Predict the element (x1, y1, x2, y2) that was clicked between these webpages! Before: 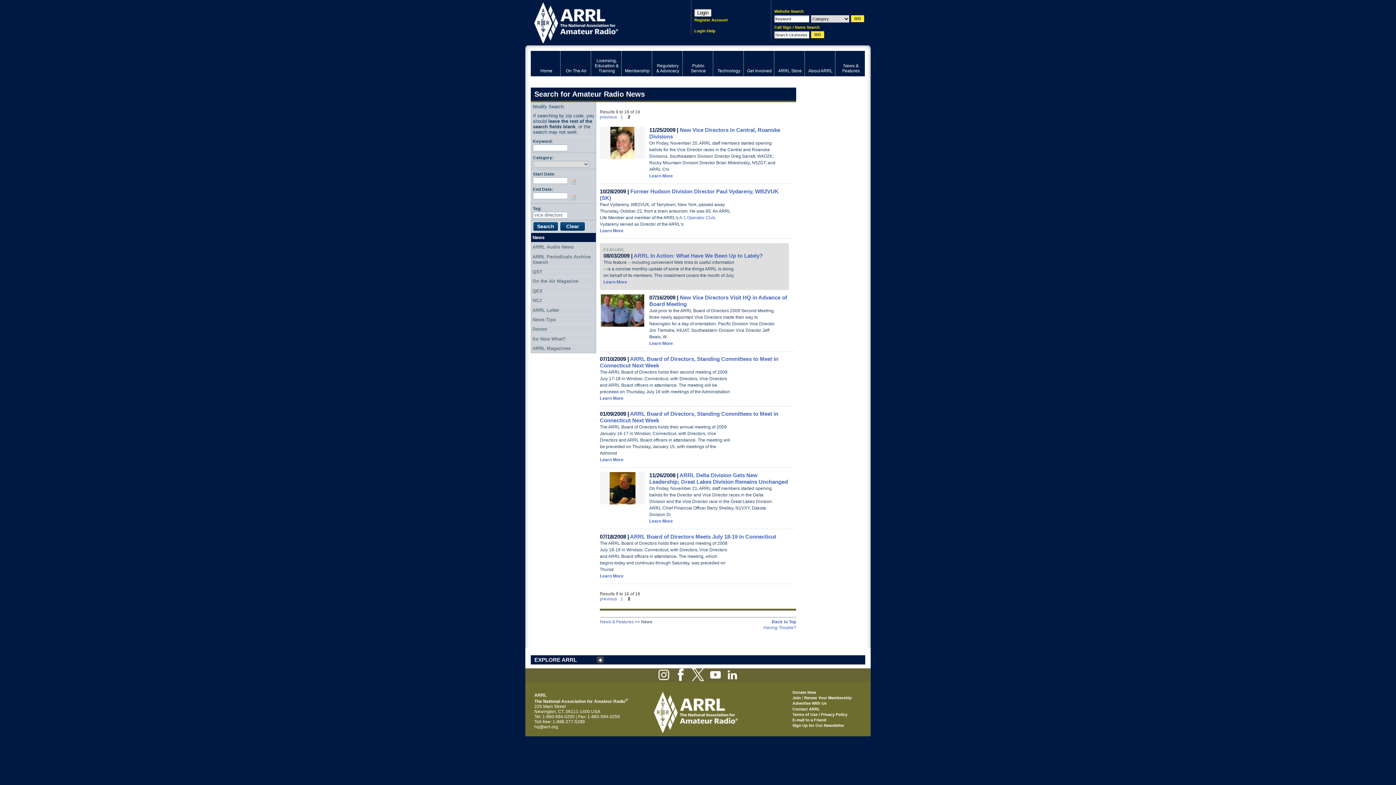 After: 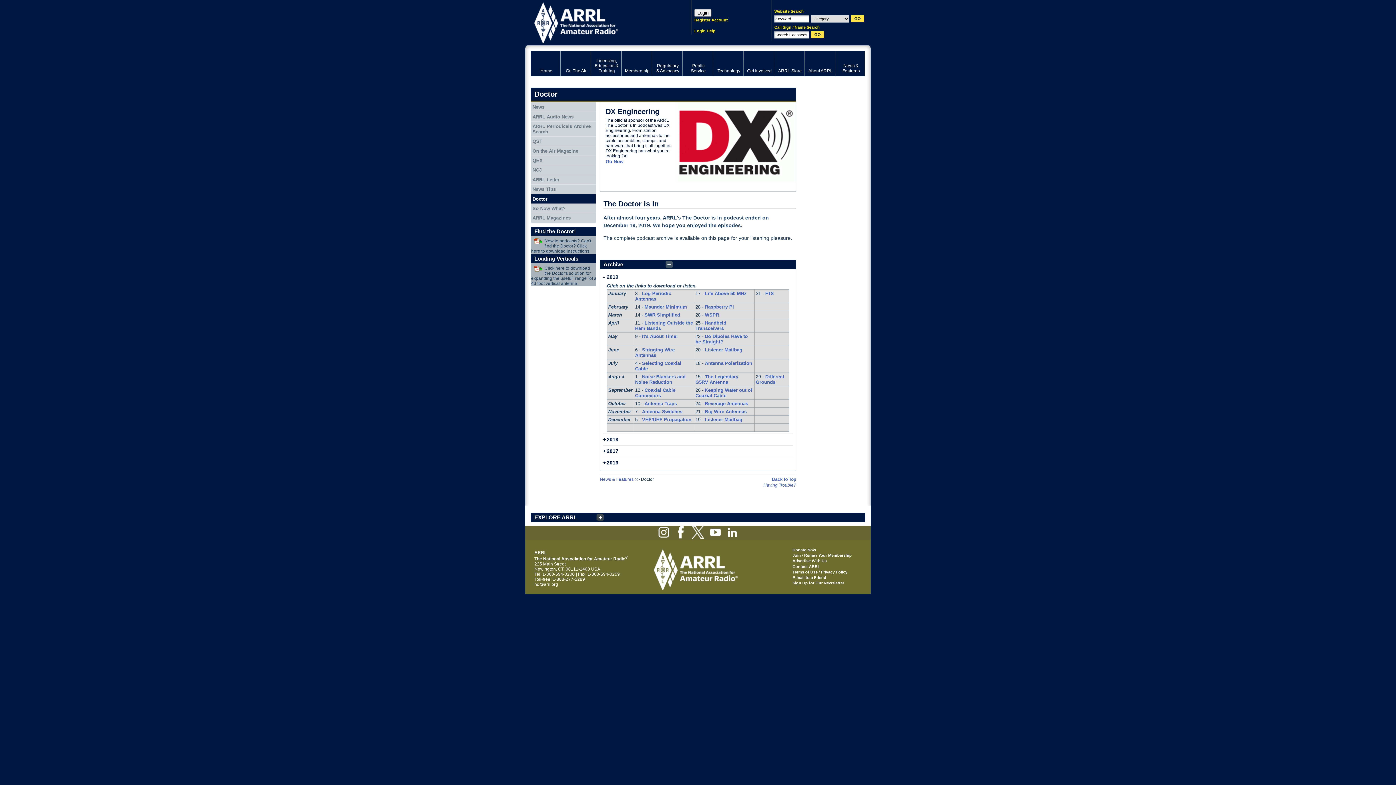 Action: label: Doctor bbox: (531, 324, 596, 334)